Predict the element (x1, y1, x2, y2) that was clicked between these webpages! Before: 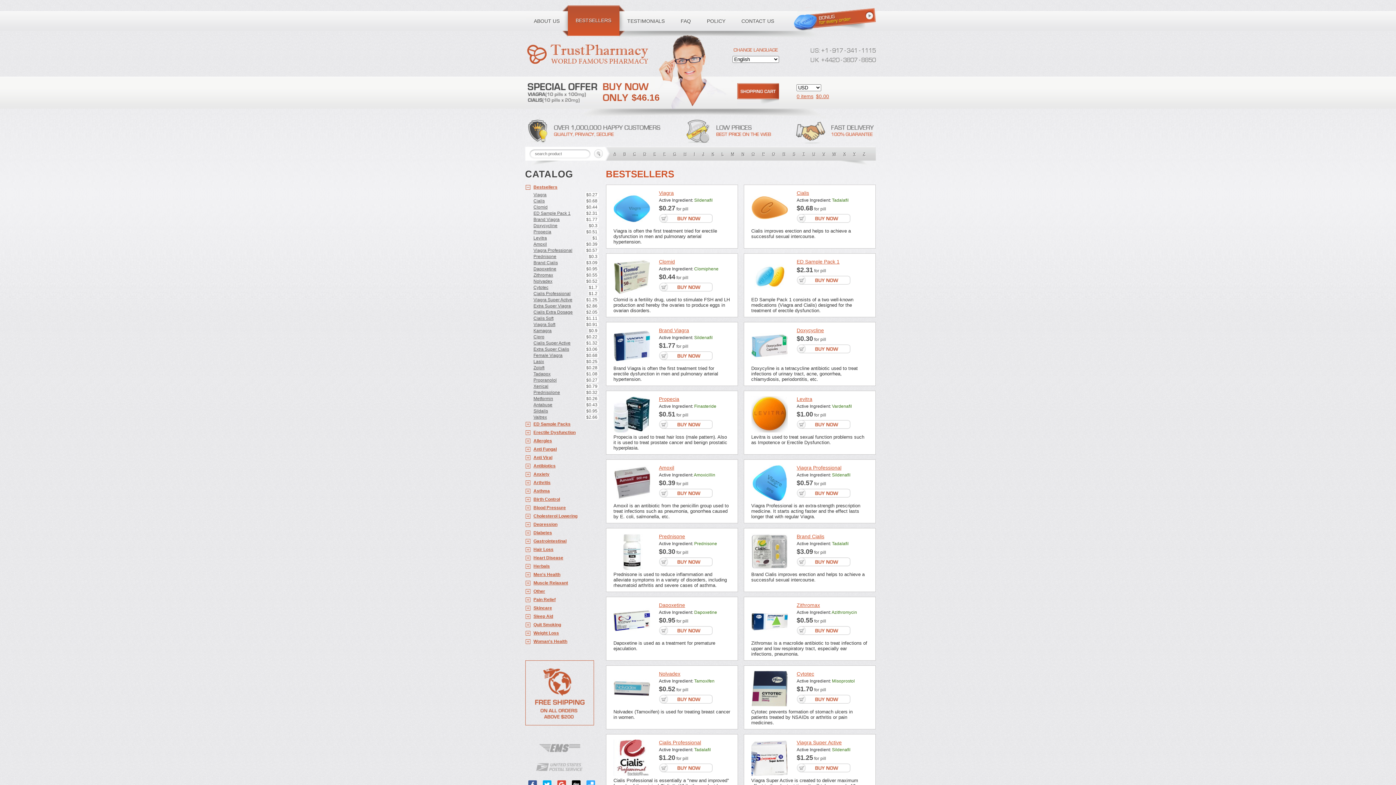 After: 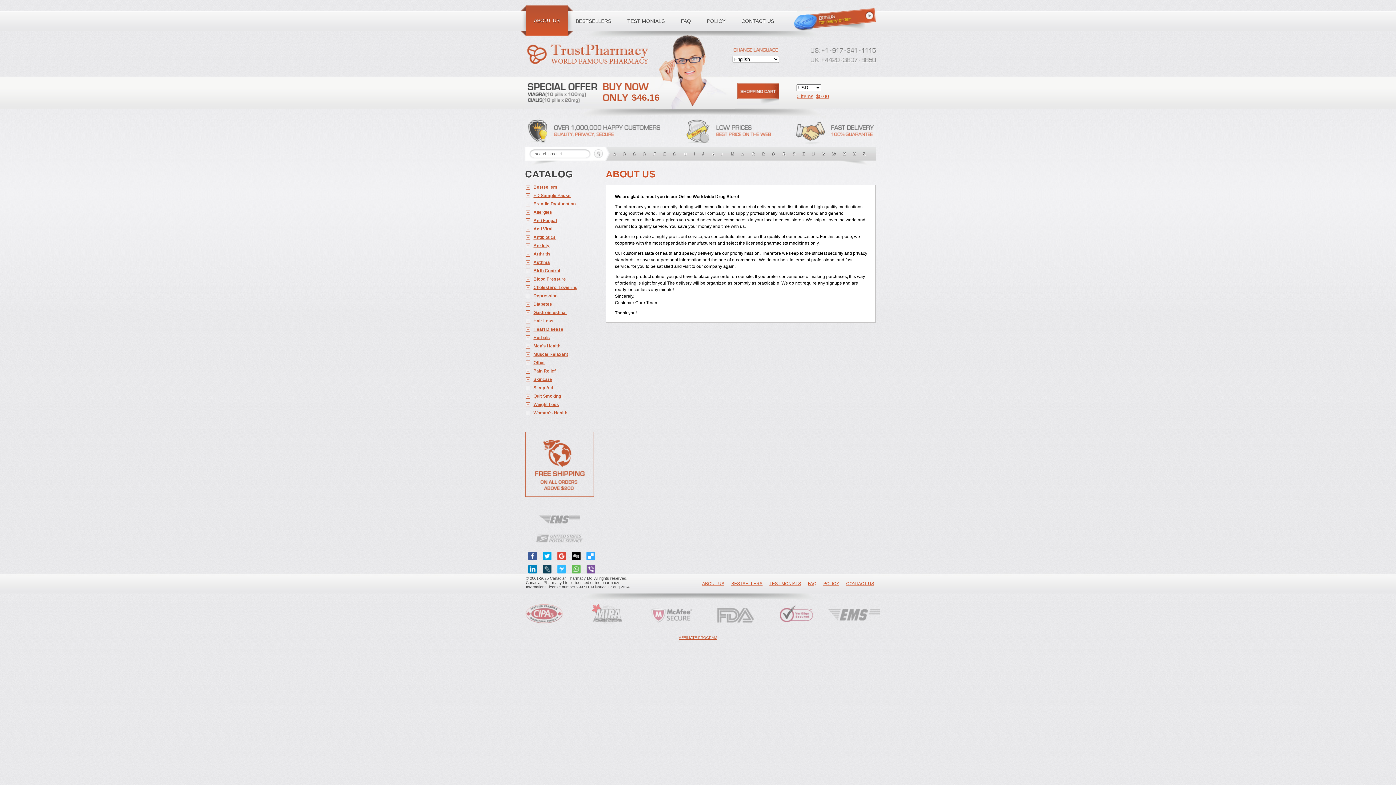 Action: label: ABOUT US bbox: (526, 10, 567, 32)